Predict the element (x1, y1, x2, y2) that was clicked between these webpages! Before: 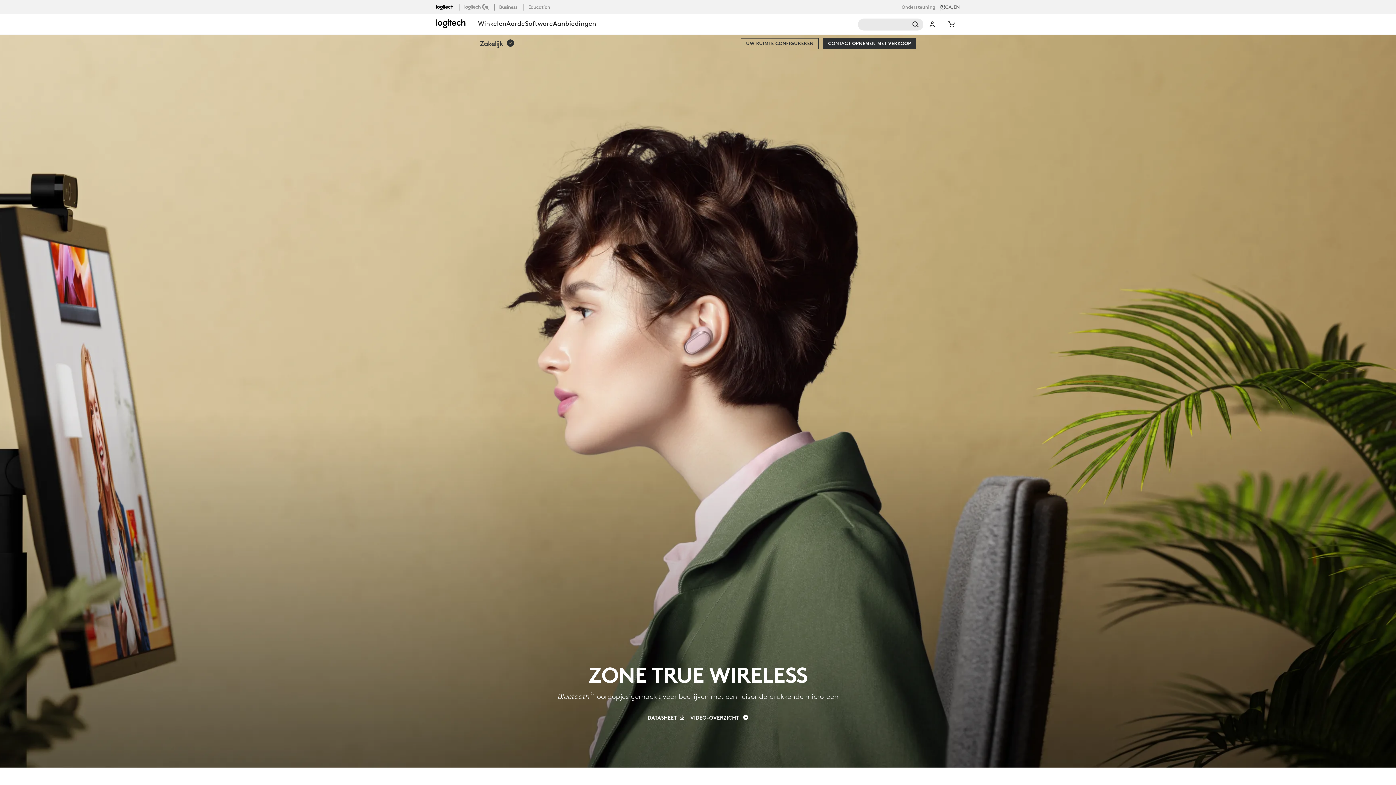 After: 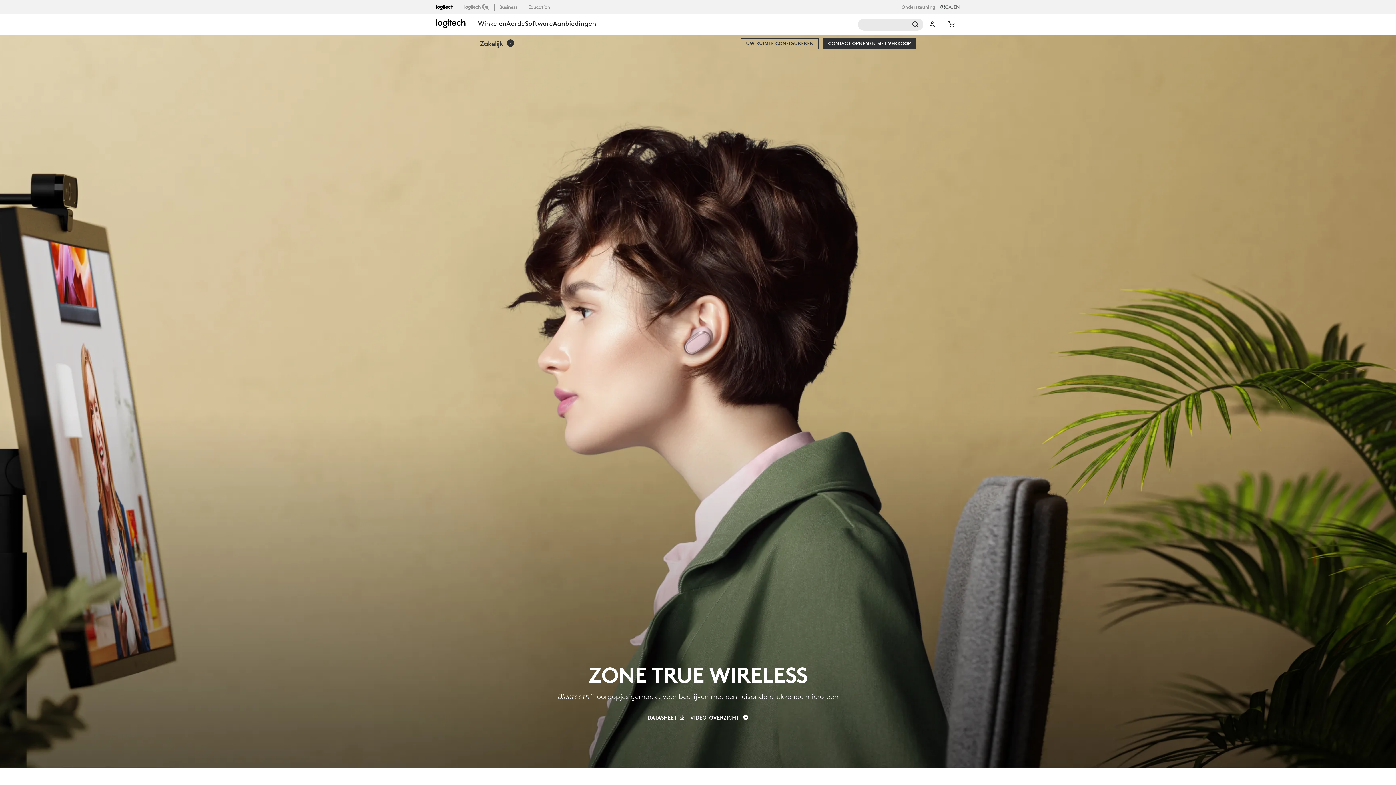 Action: bbox: (901, 3, 940, 10) label: Ondersteuning